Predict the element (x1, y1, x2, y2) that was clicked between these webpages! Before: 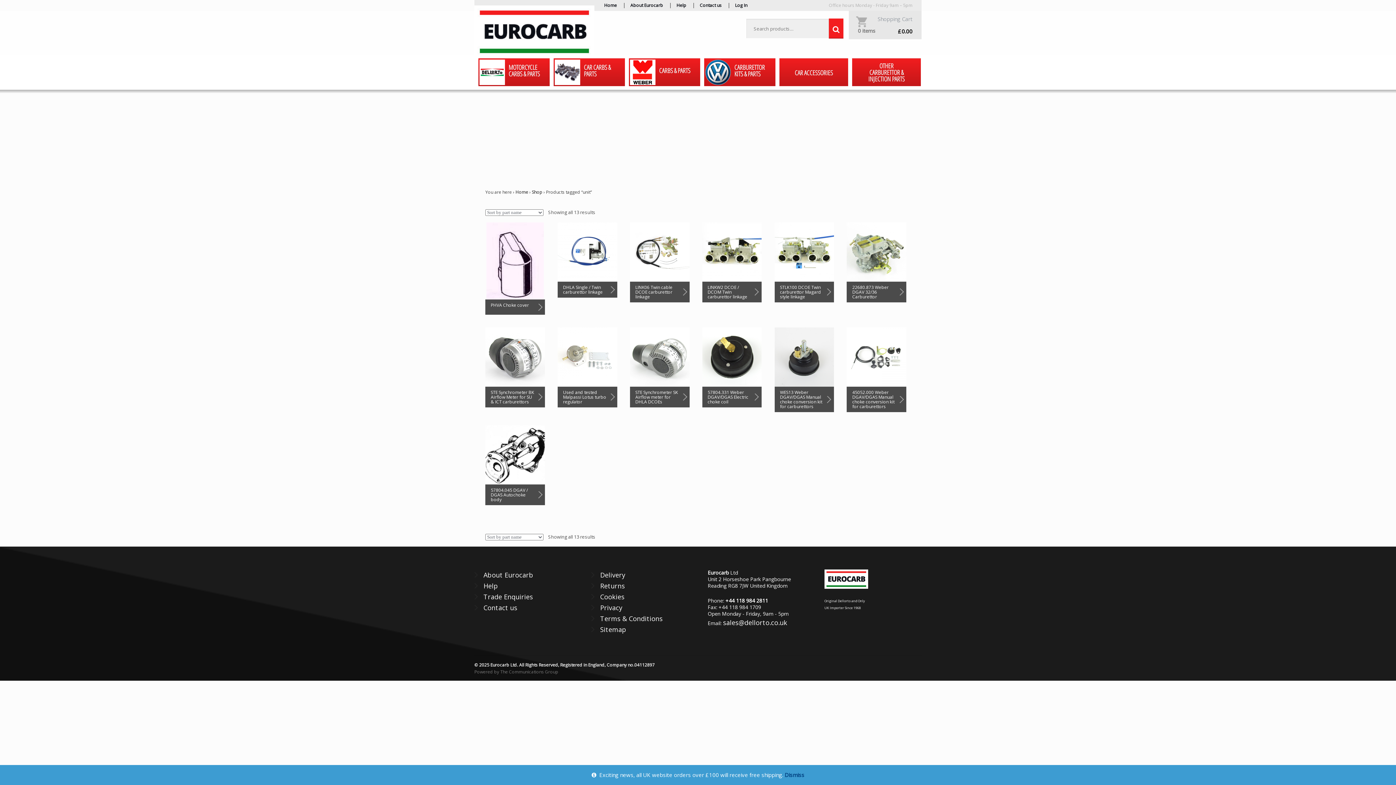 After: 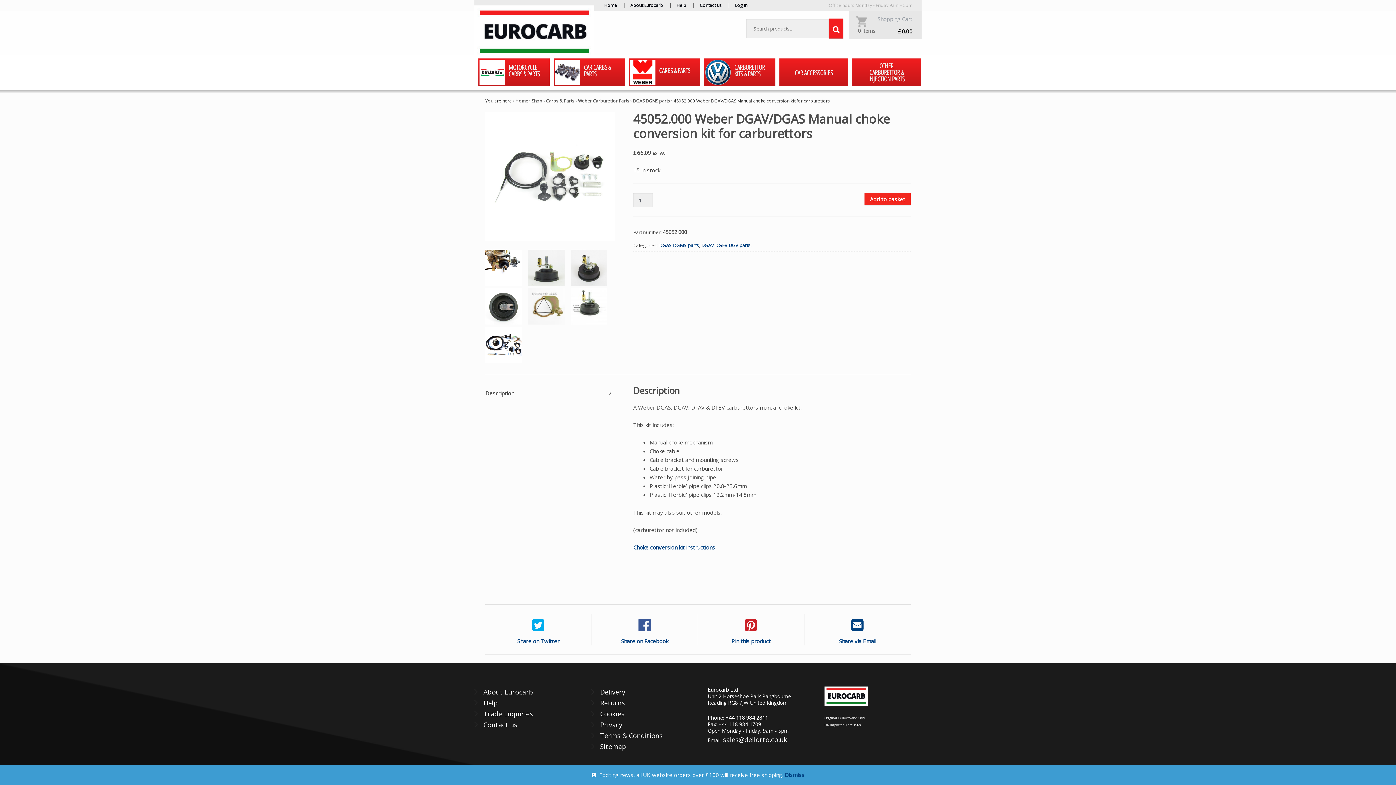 Action: label: 45052.000 Weber DGAV/DGAS Manual choke conversion kit for carburettors bbox: (847, 327, 906, 412)